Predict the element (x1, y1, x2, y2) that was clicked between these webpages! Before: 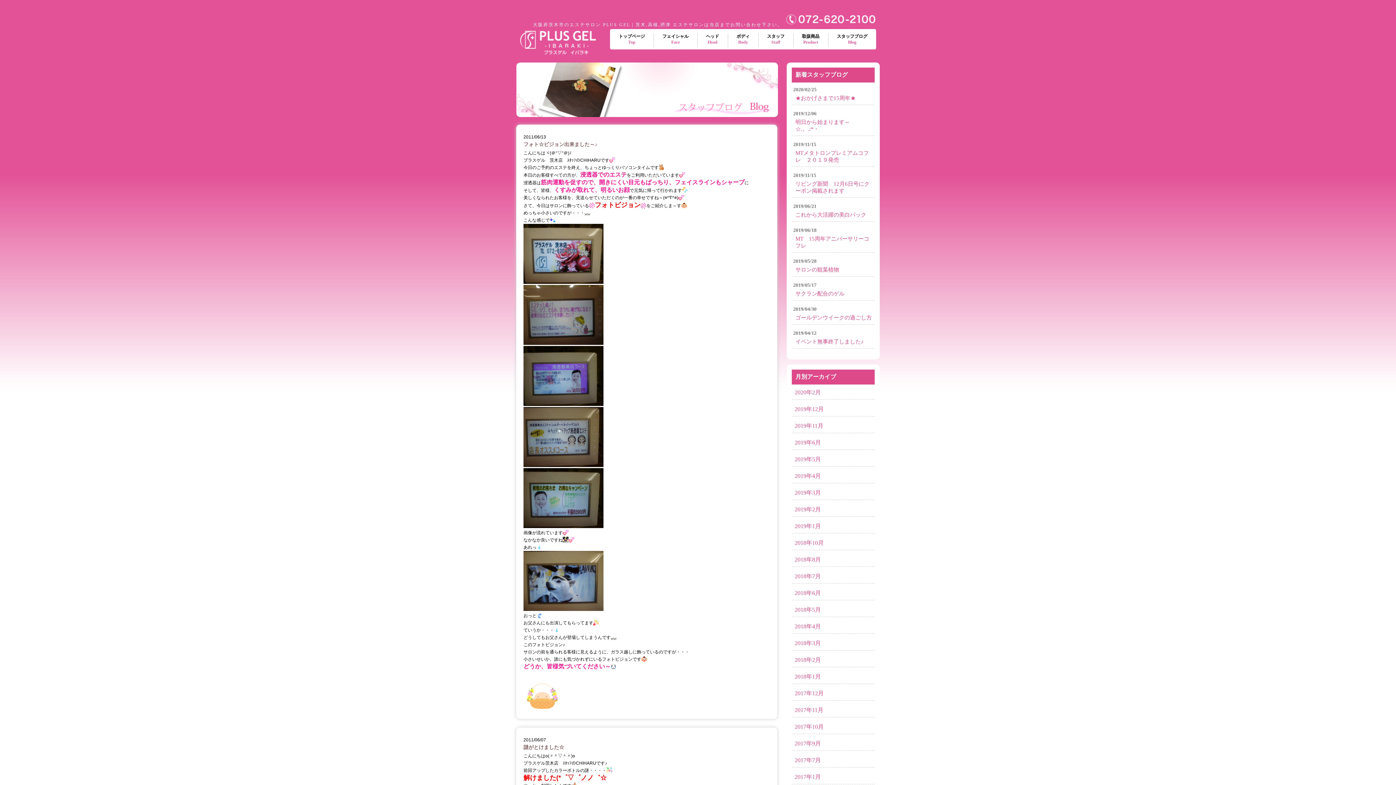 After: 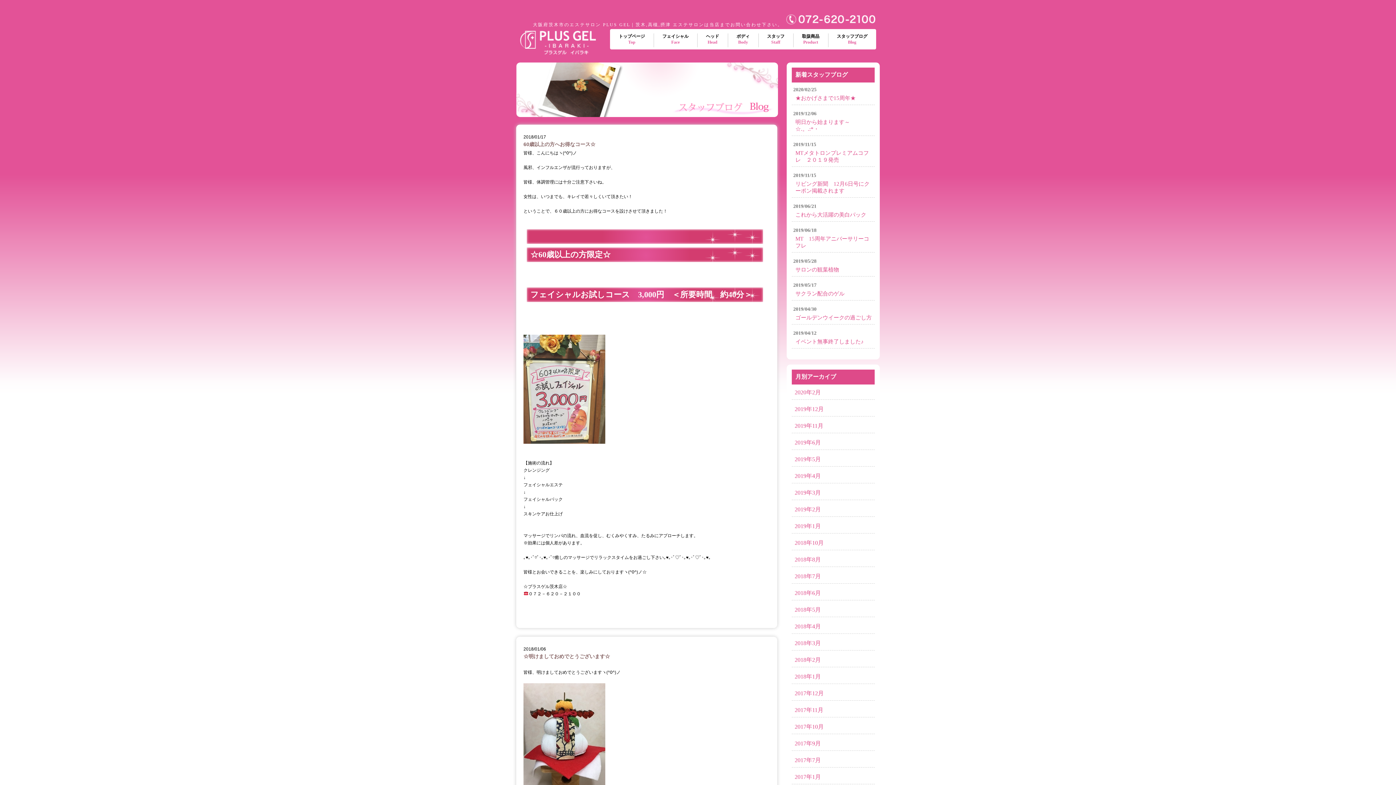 Action: bbox: (794, 673, 821, 680) label: 2018年1月